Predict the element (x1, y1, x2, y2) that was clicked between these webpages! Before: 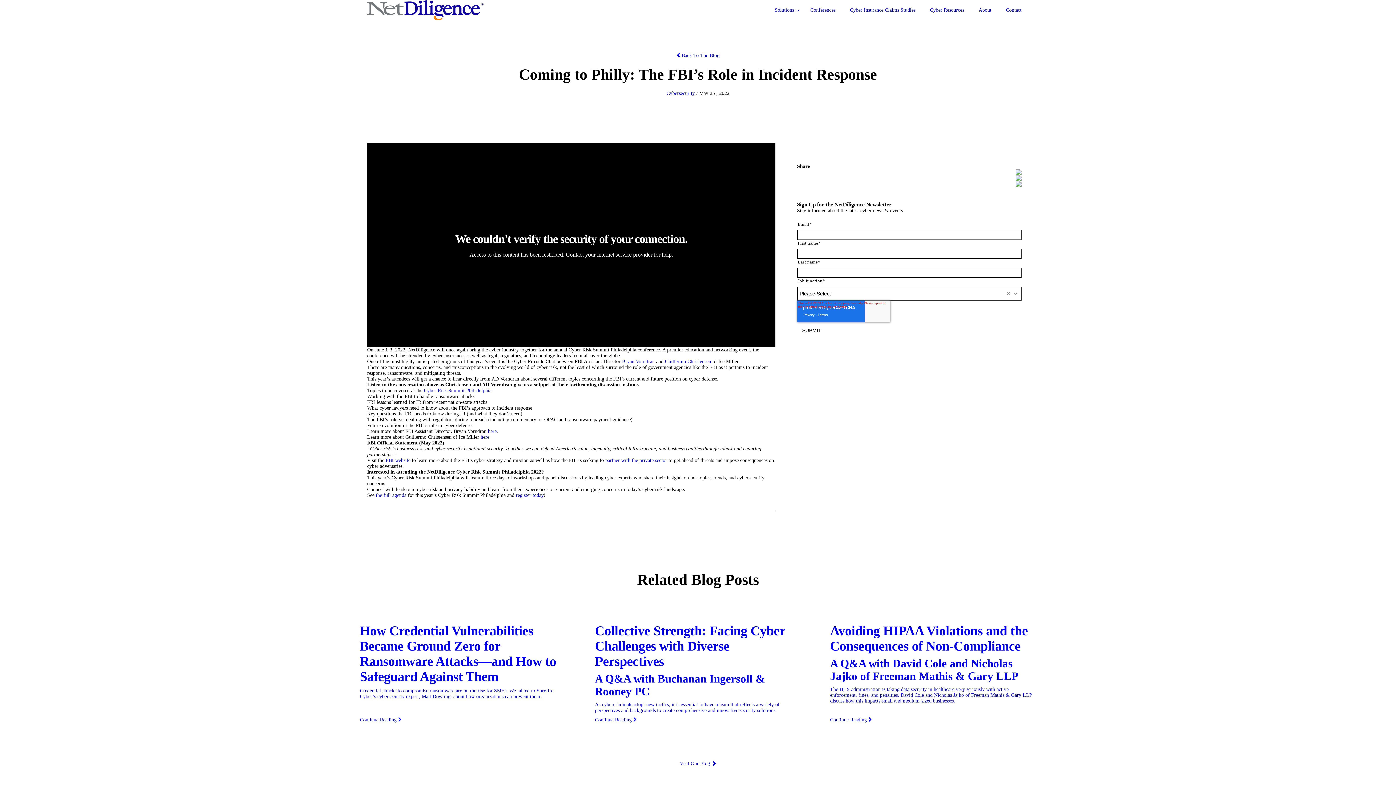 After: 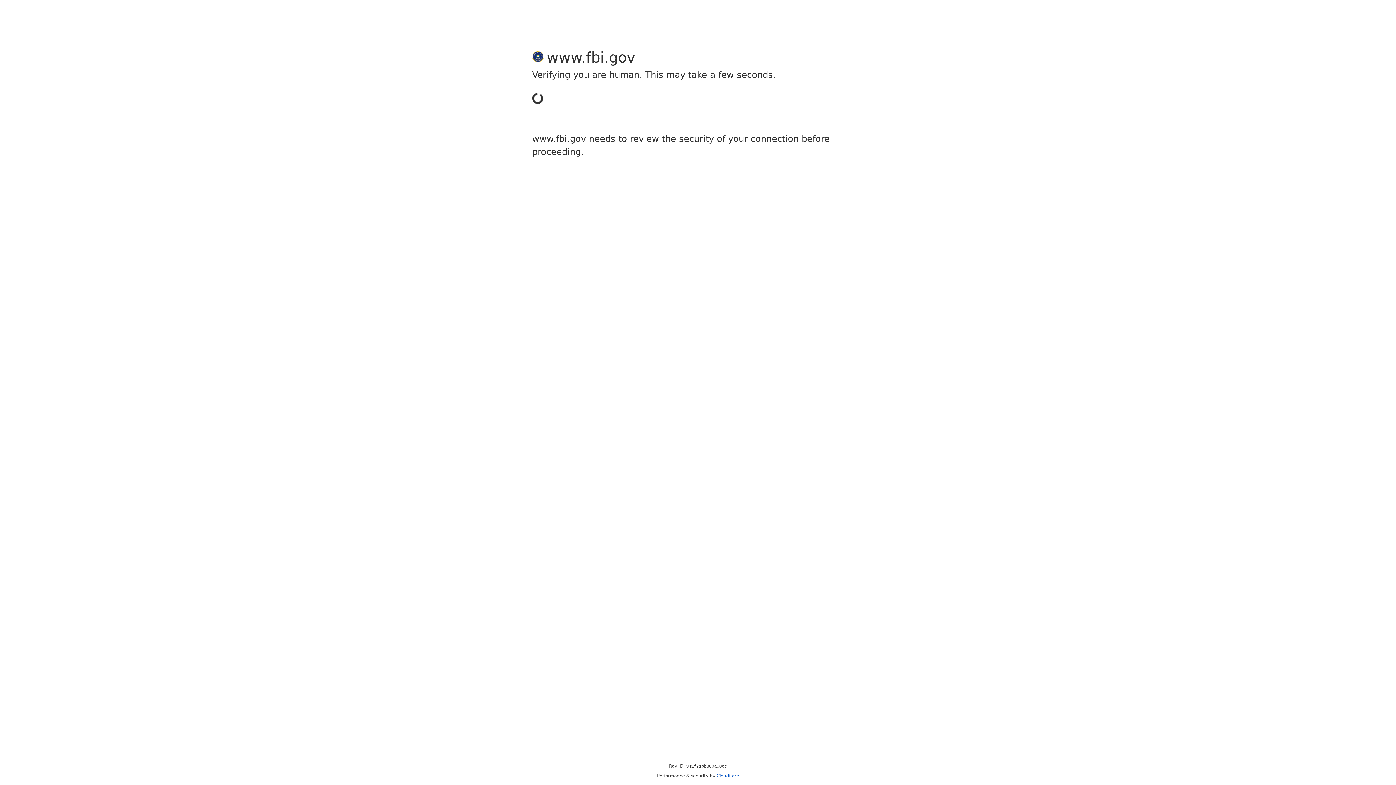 Action: label: FBI website bbox: (385, 457, 410, 463)